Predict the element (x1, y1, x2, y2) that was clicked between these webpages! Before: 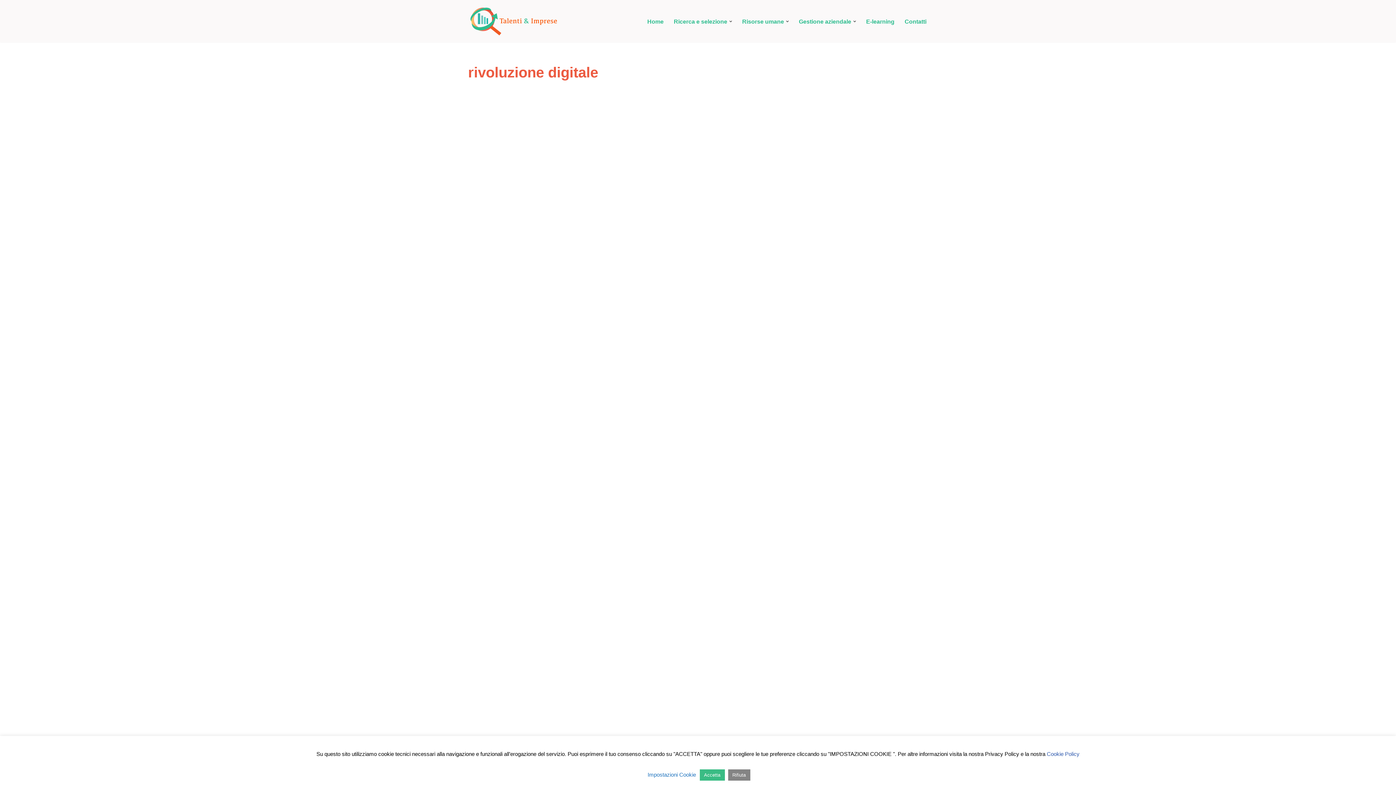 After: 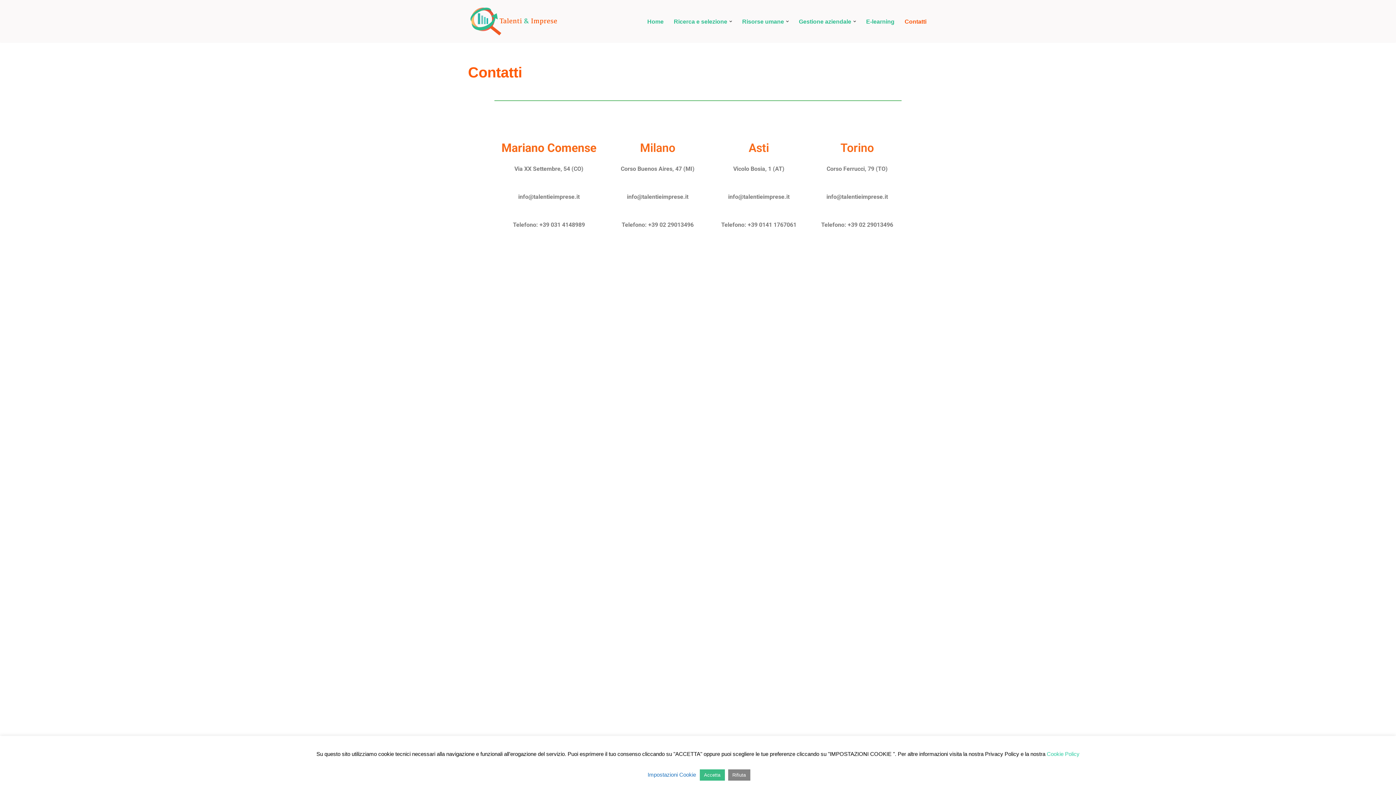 Action: label: Contatti bbox: (904, 16, 926, 26)